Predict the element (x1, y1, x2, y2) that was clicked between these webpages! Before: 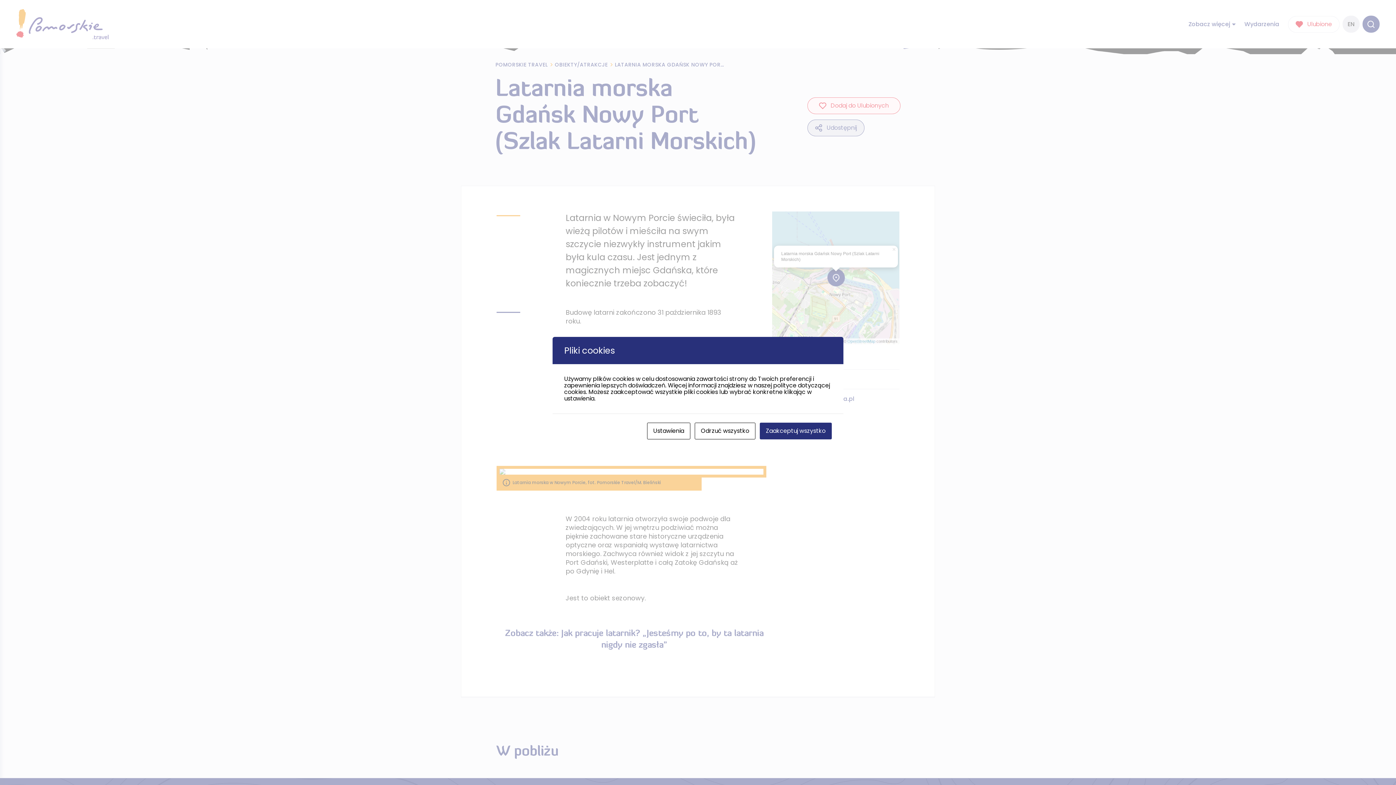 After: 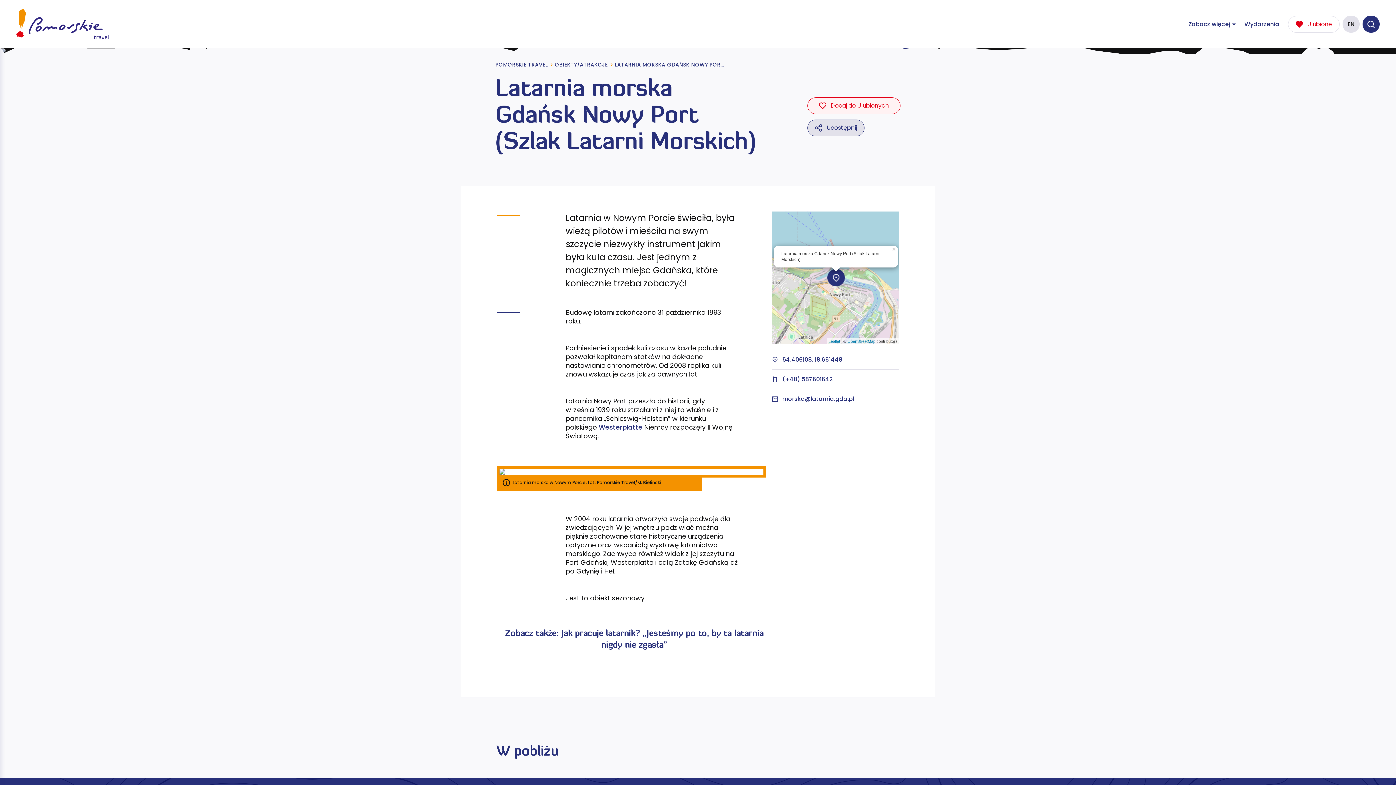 Action: label: Zaakceptuj wszystko bbox: (760, 422, 832, 439)